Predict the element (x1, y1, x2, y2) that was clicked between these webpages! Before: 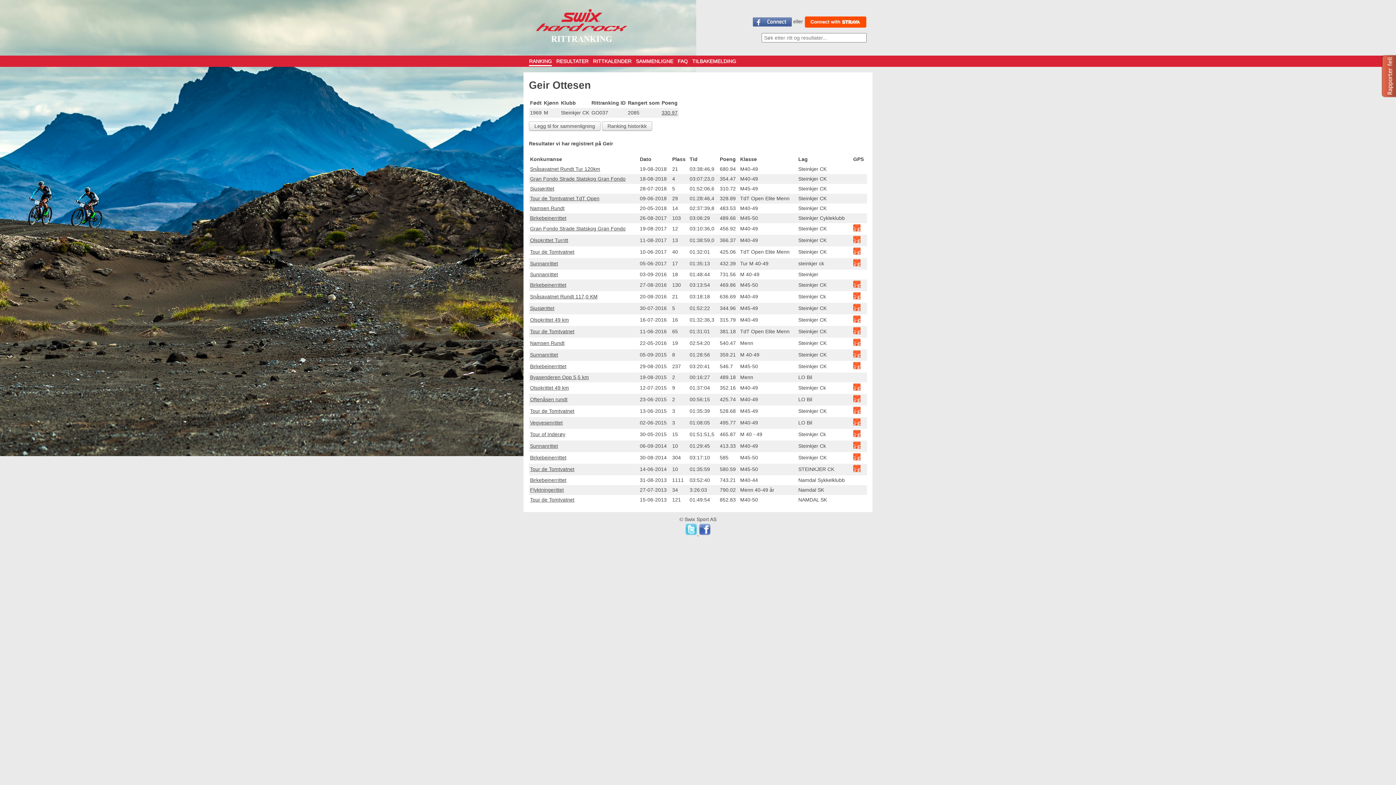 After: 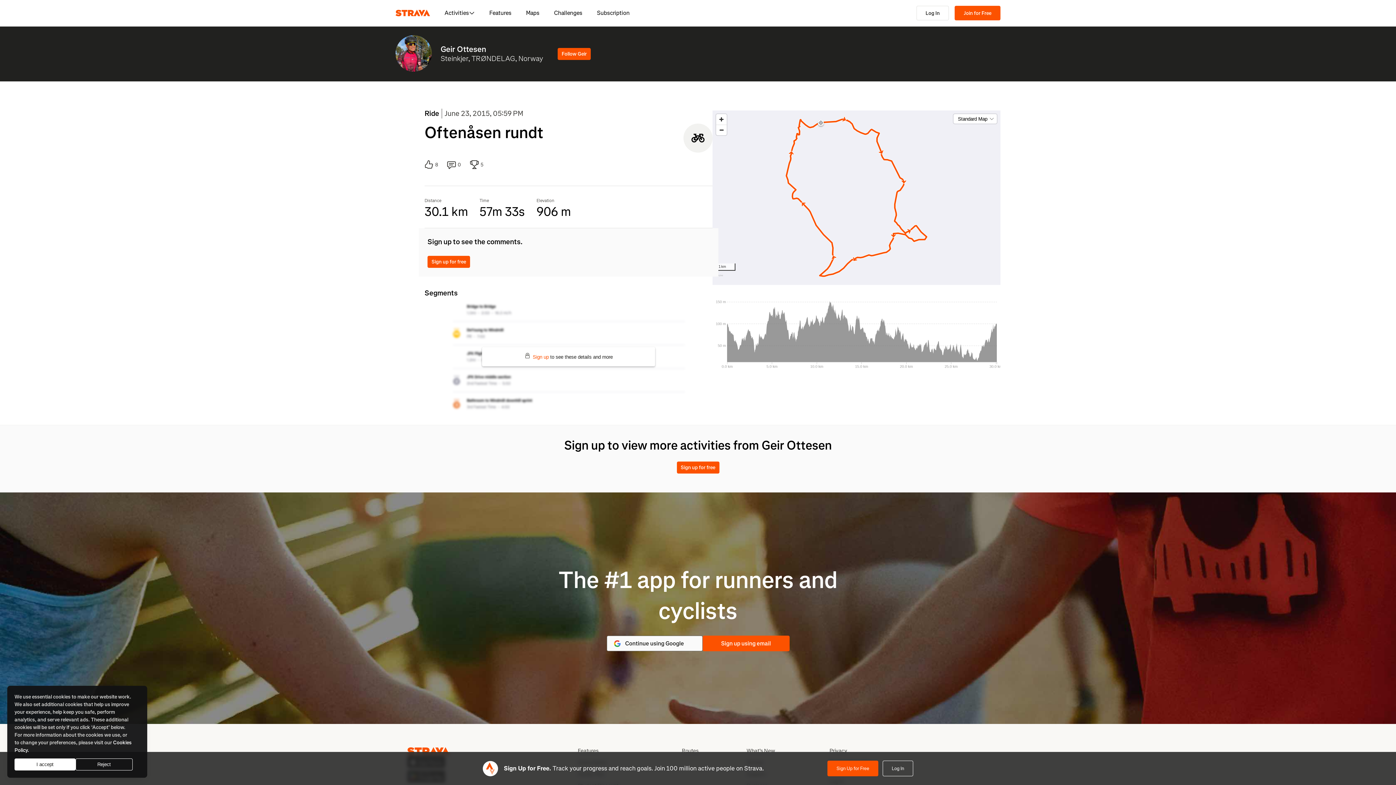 Action: bbox: (853, 397, 864, 403)